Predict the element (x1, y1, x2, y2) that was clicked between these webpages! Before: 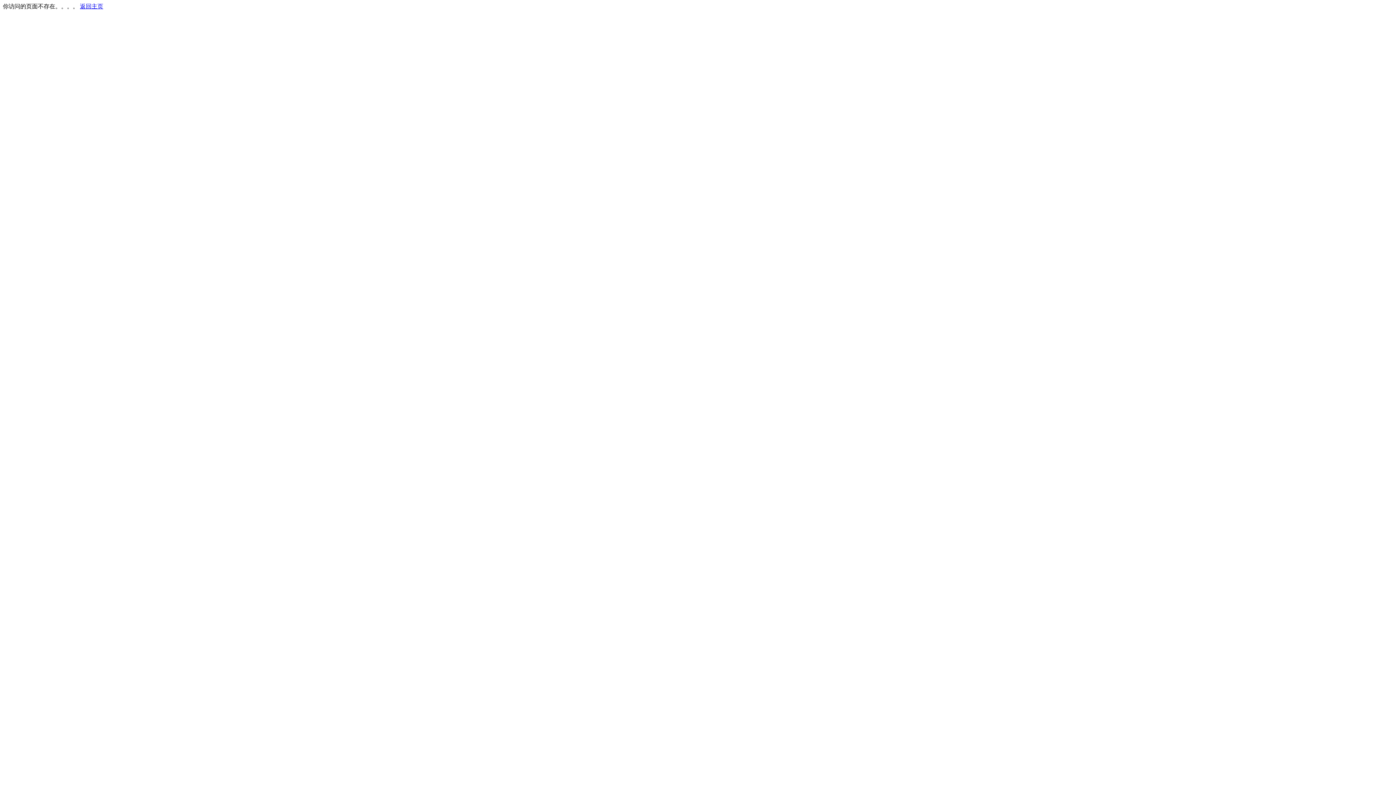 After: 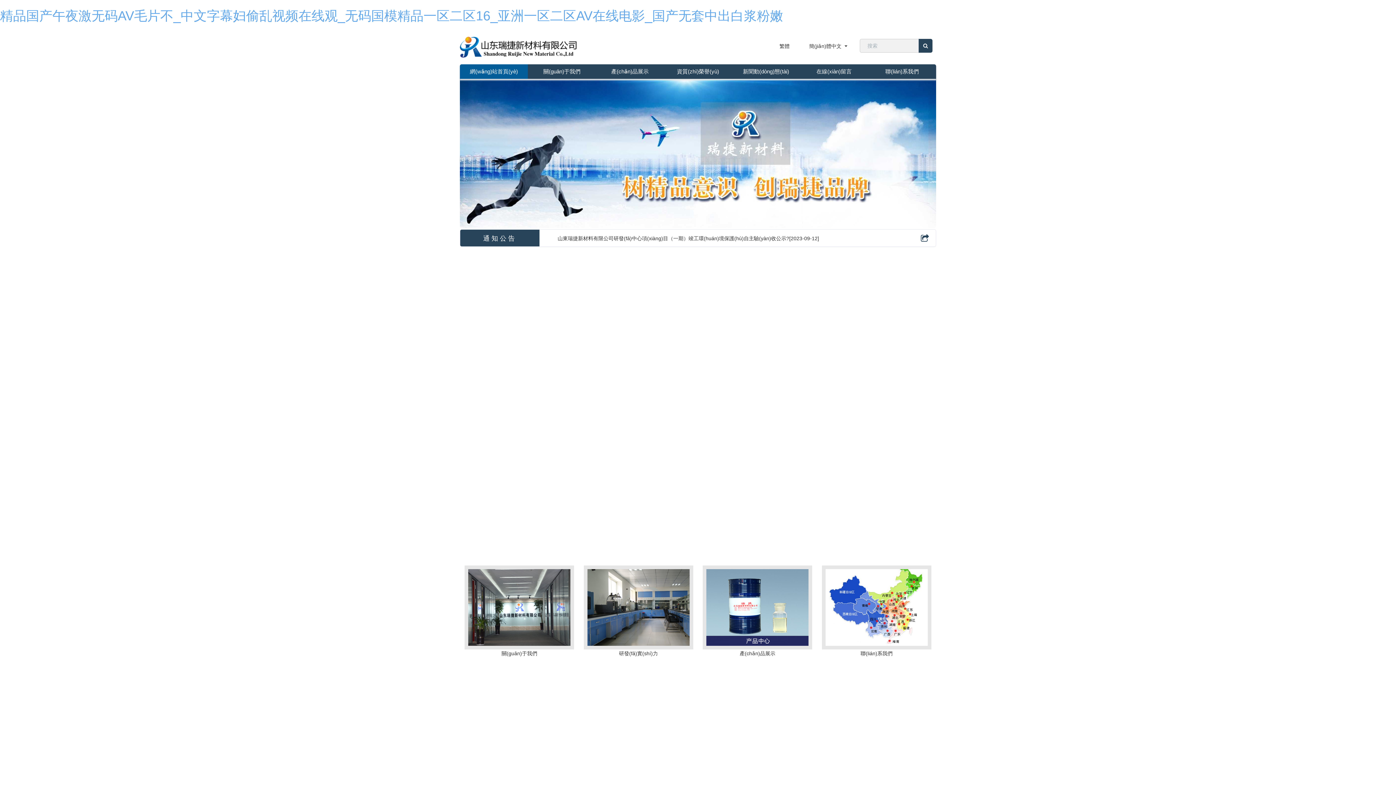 Action: label: 返回主页 bbox: (80, 3, 103, 9)